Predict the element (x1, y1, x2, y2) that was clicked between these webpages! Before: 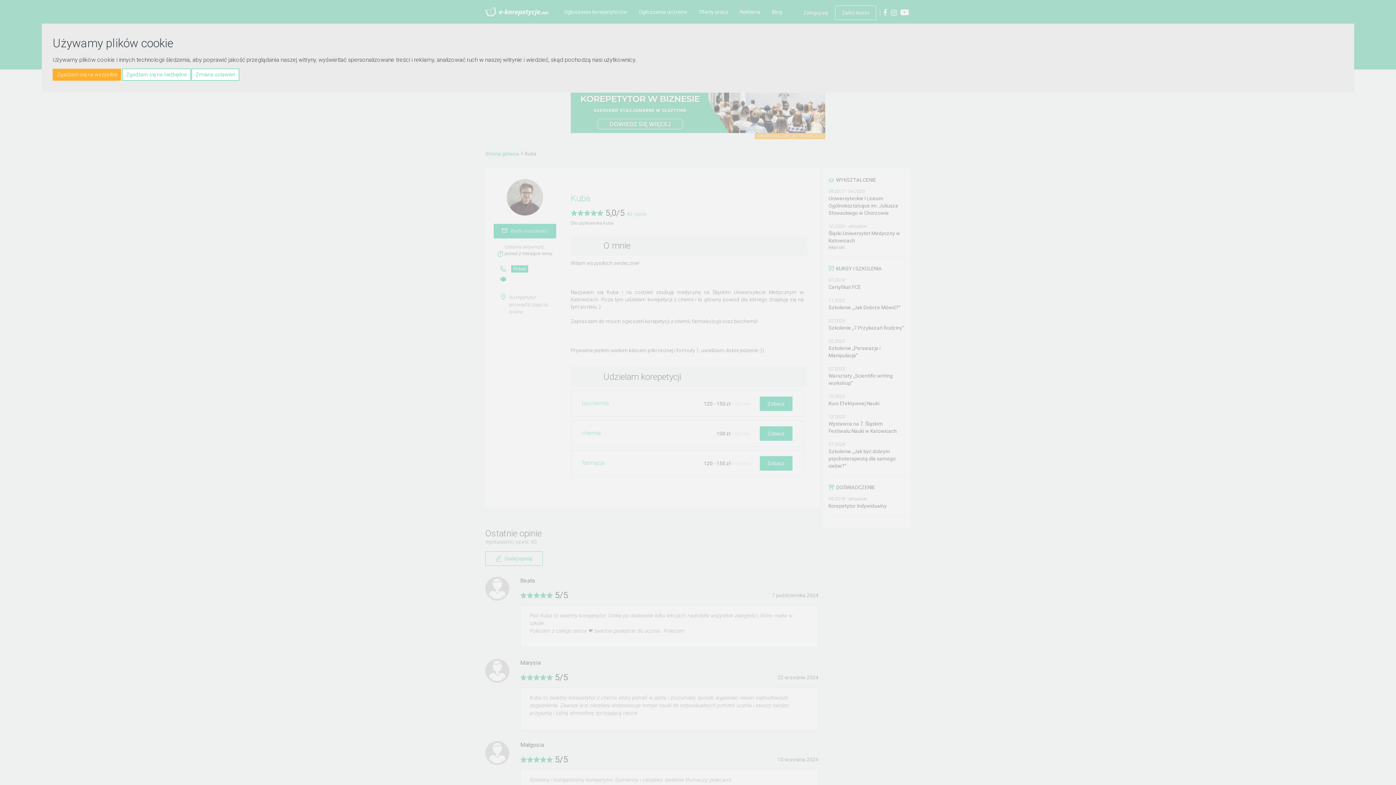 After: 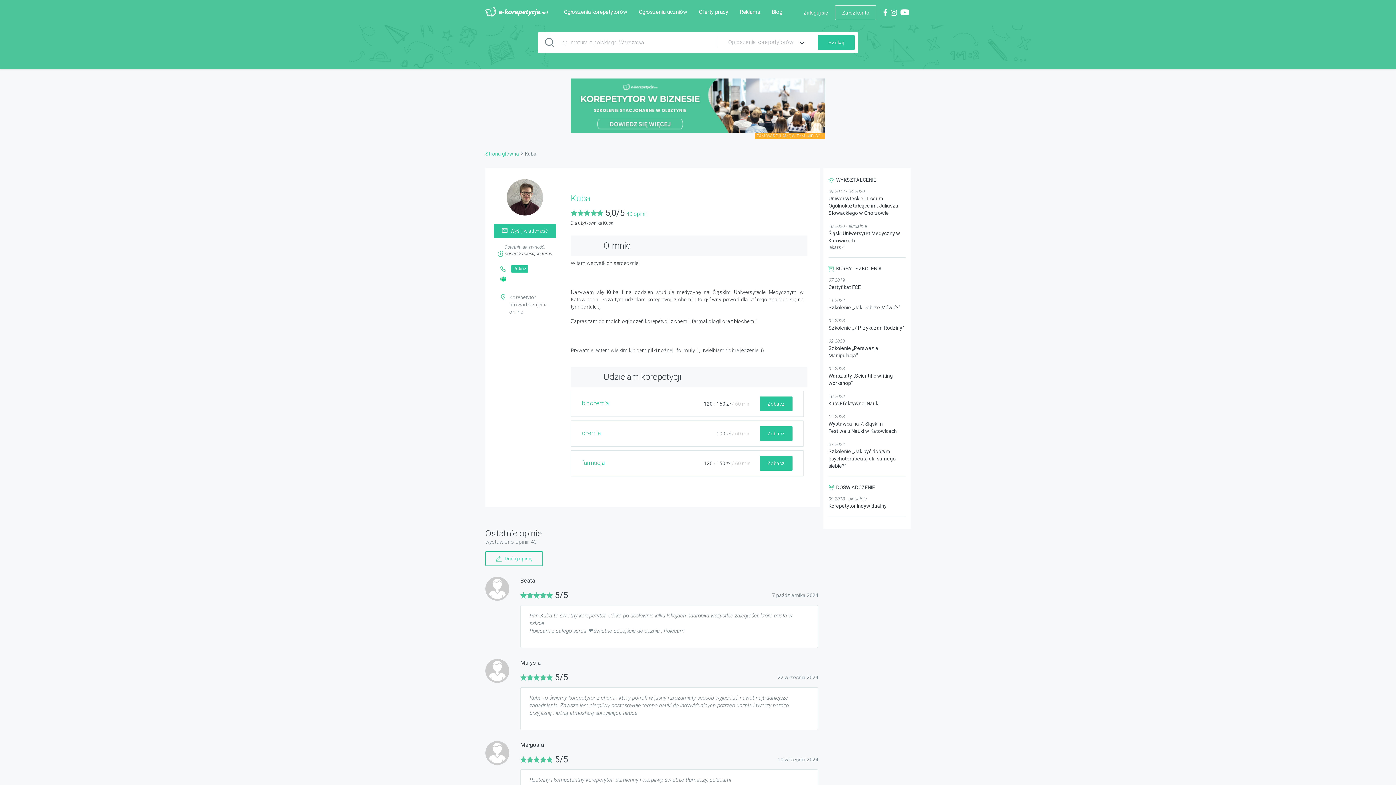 Action: label: Zgadzam się na wszystkie bbox: (52, 68, 121, 80)